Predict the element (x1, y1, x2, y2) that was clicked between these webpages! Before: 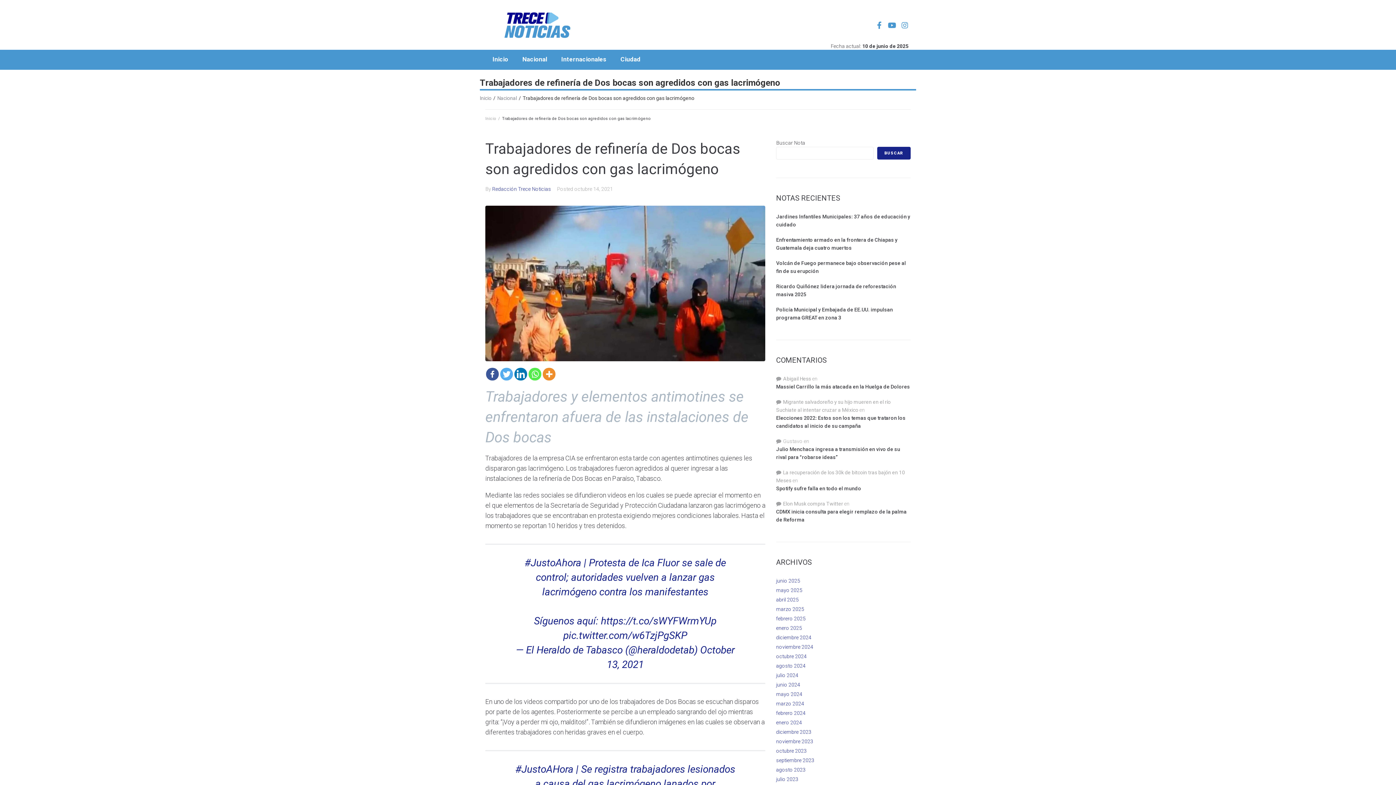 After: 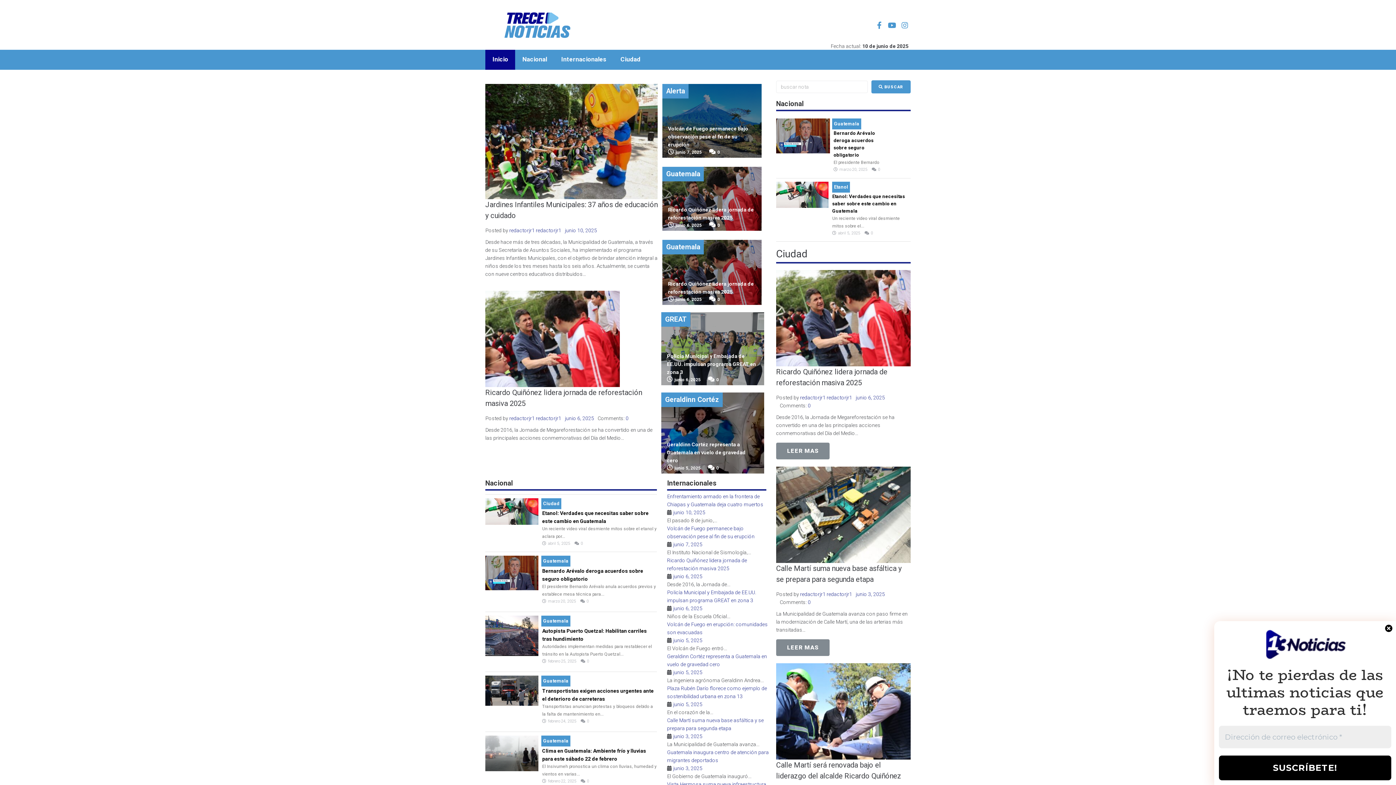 Action: label: Inicio bbox: (480, 90, 491, 102)